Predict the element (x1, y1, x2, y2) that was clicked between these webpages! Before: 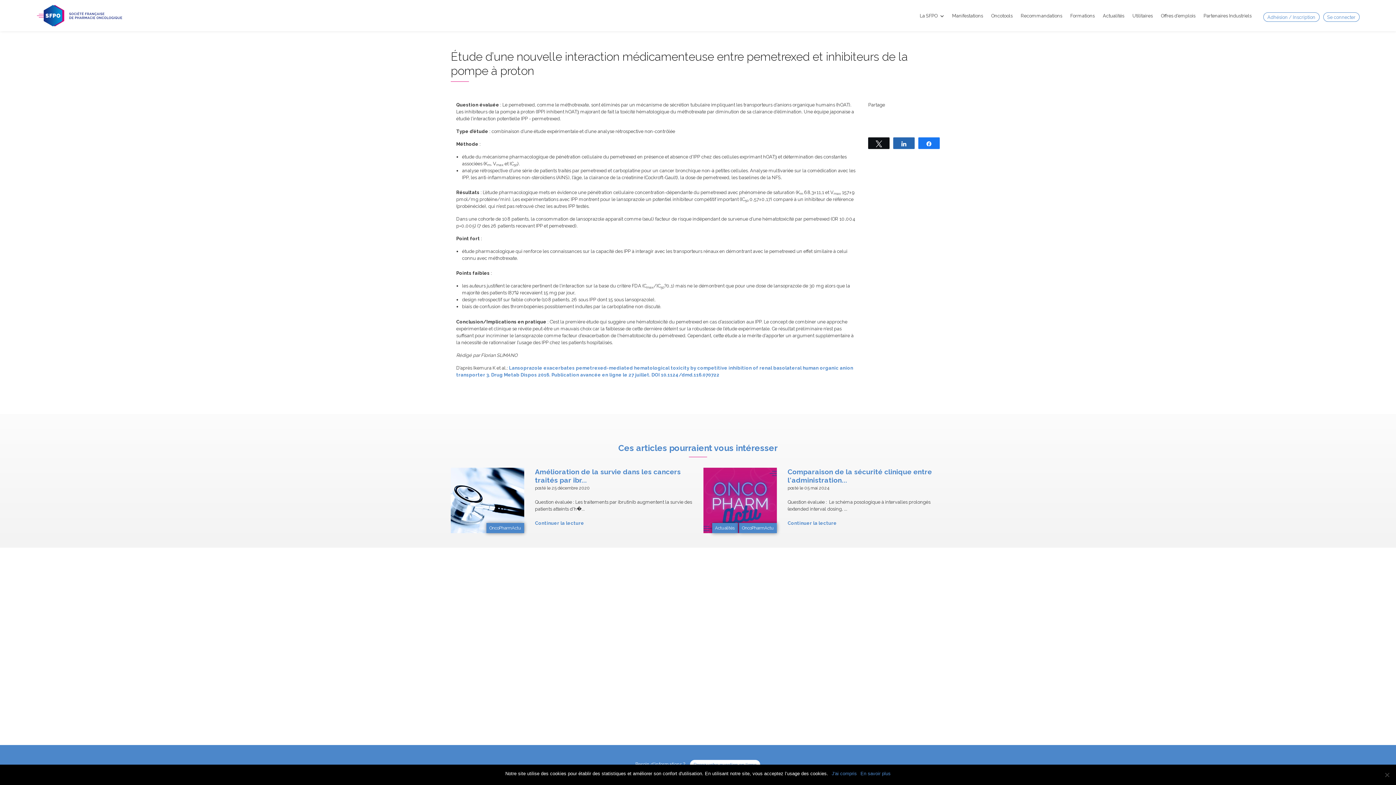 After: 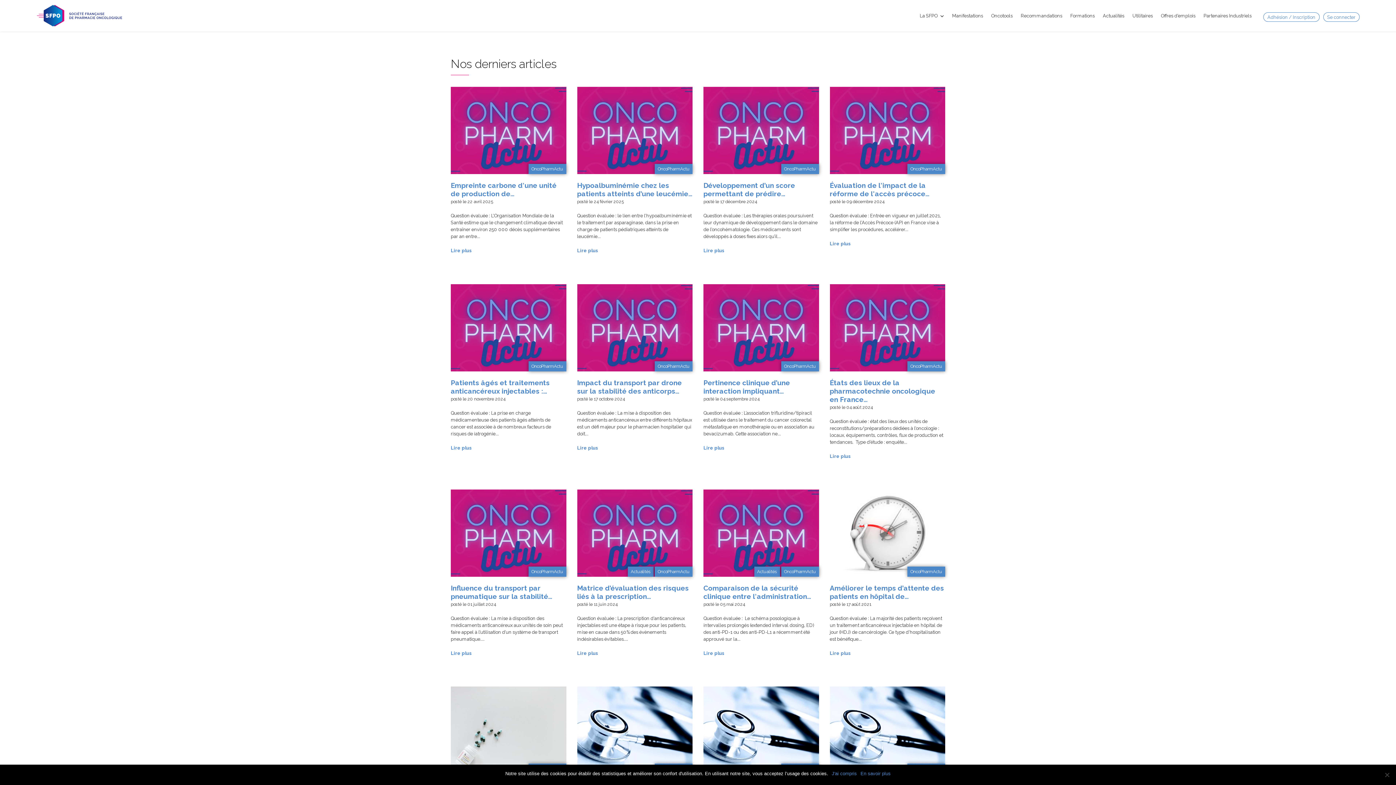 Action: label: OncoPharmActu bbox: (739, 523, 776, 533)